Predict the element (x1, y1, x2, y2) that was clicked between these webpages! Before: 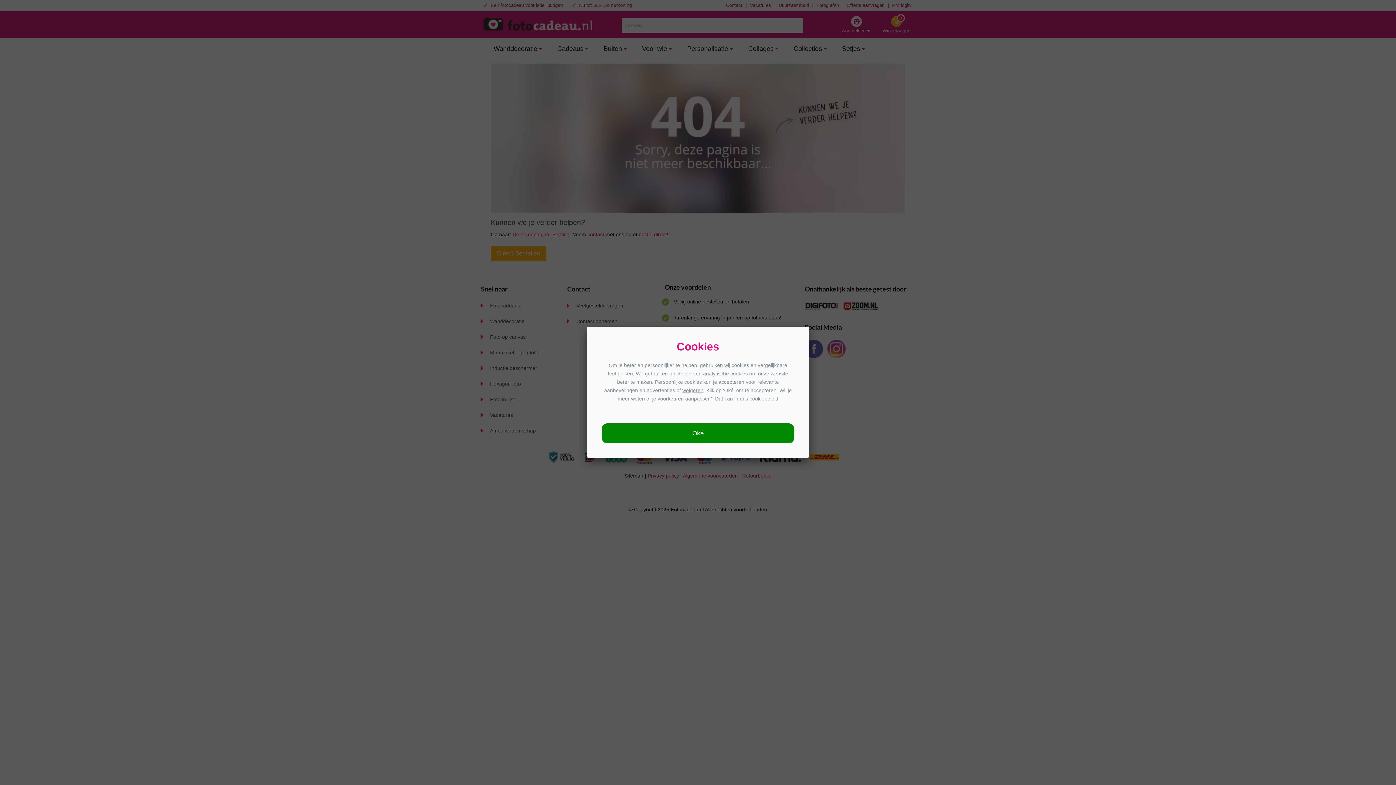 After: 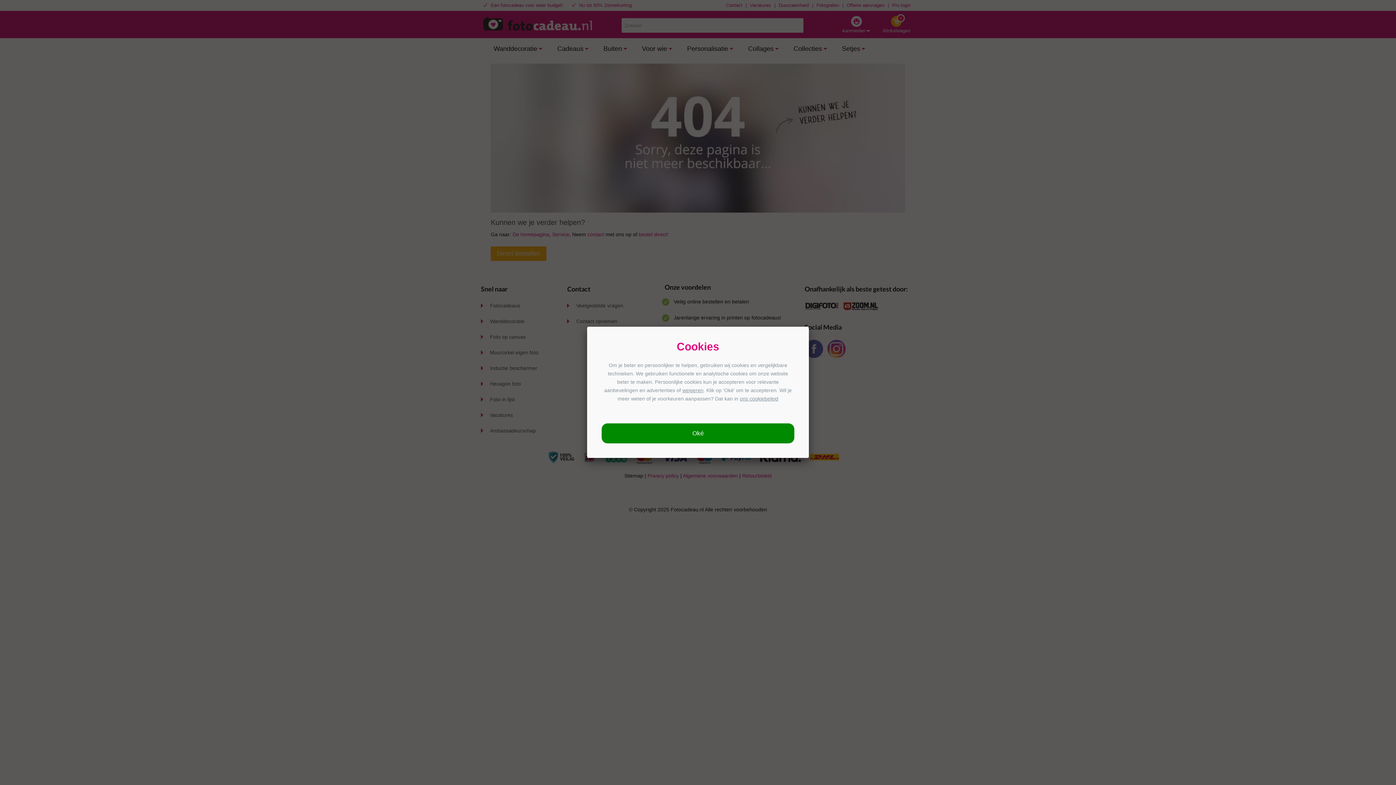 Action: bbox: (740, 396, 778, 401) label: ons cookiebeleid